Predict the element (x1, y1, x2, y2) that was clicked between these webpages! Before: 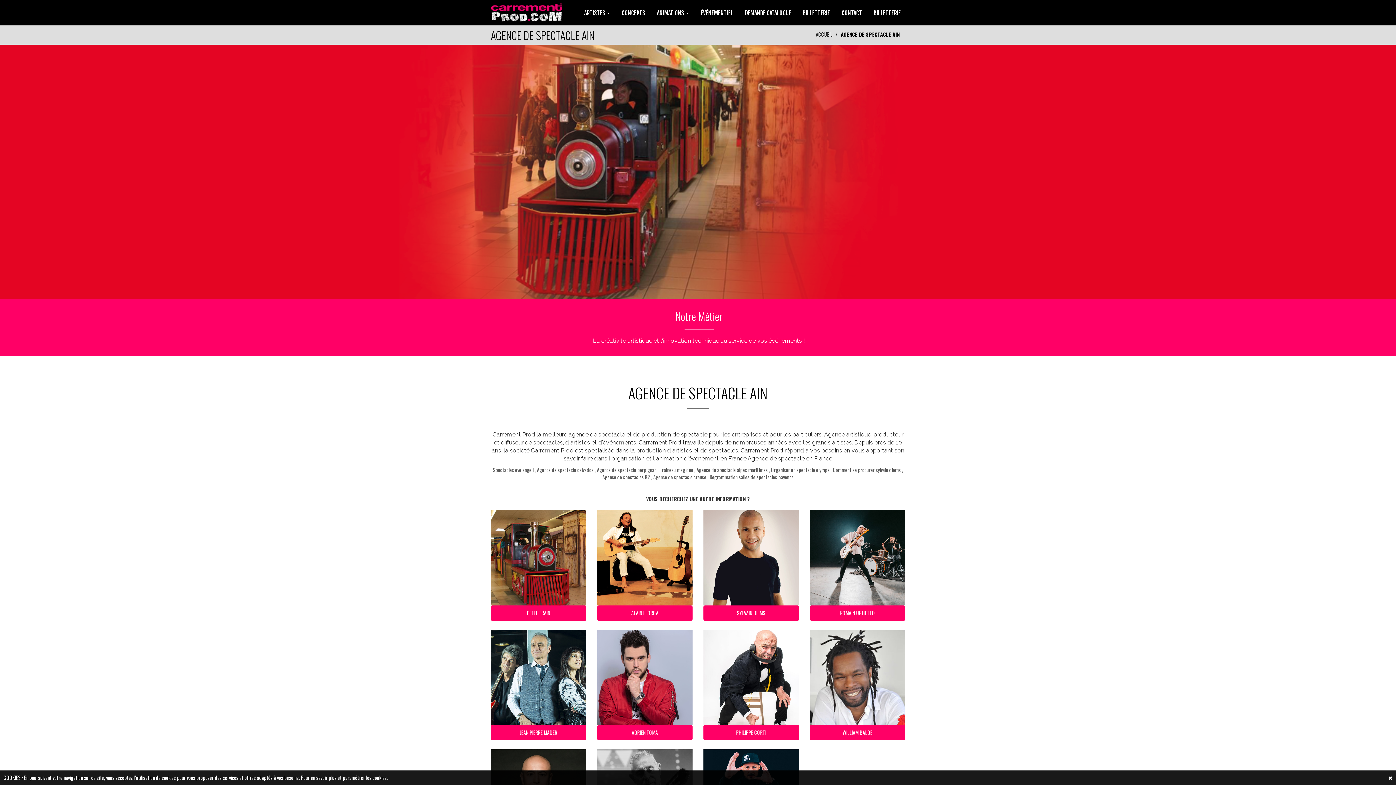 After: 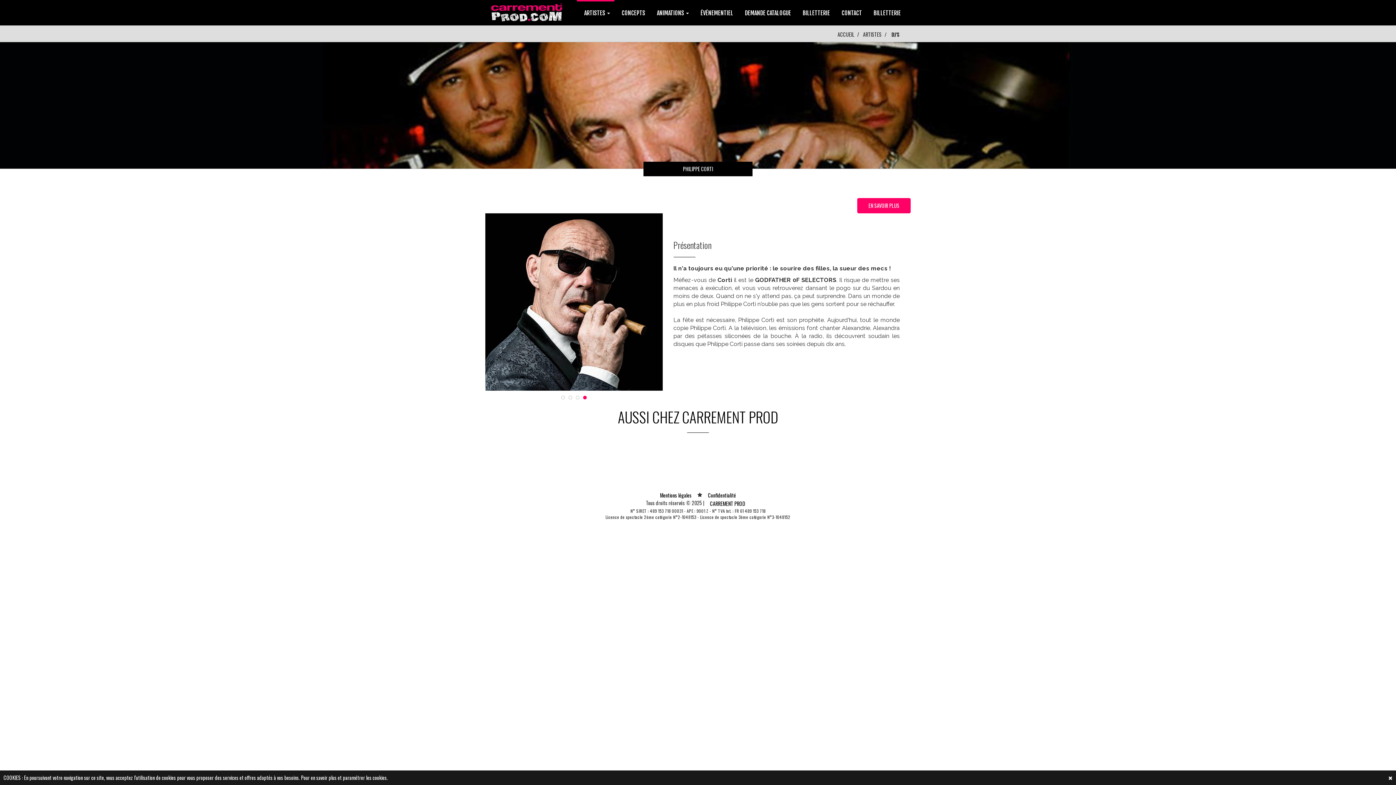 Action: bbox: (703, 630, 799, 725)